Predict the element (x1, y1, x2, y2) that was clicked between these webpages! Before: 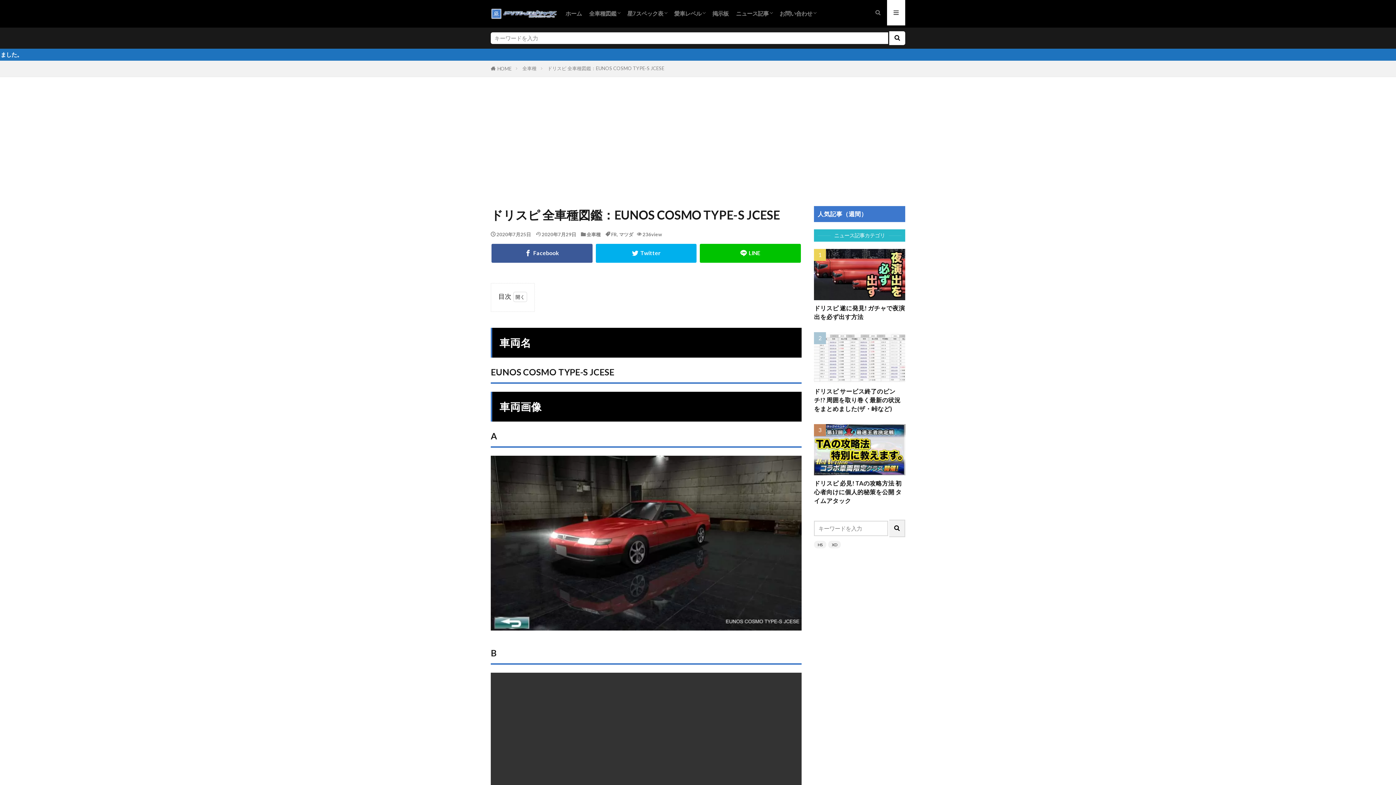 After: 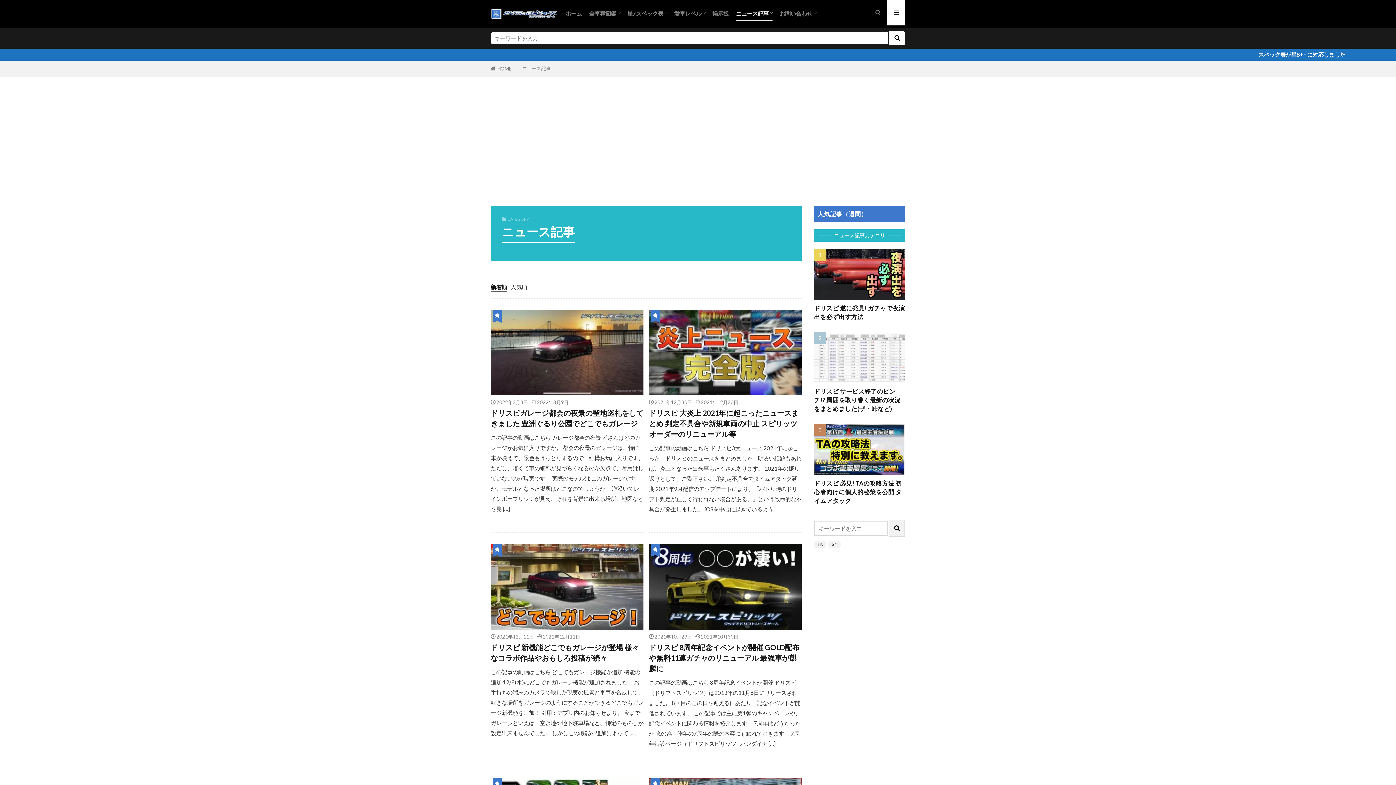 Action: label: ニュース記事 bbox: (736, 7, 772, 19)